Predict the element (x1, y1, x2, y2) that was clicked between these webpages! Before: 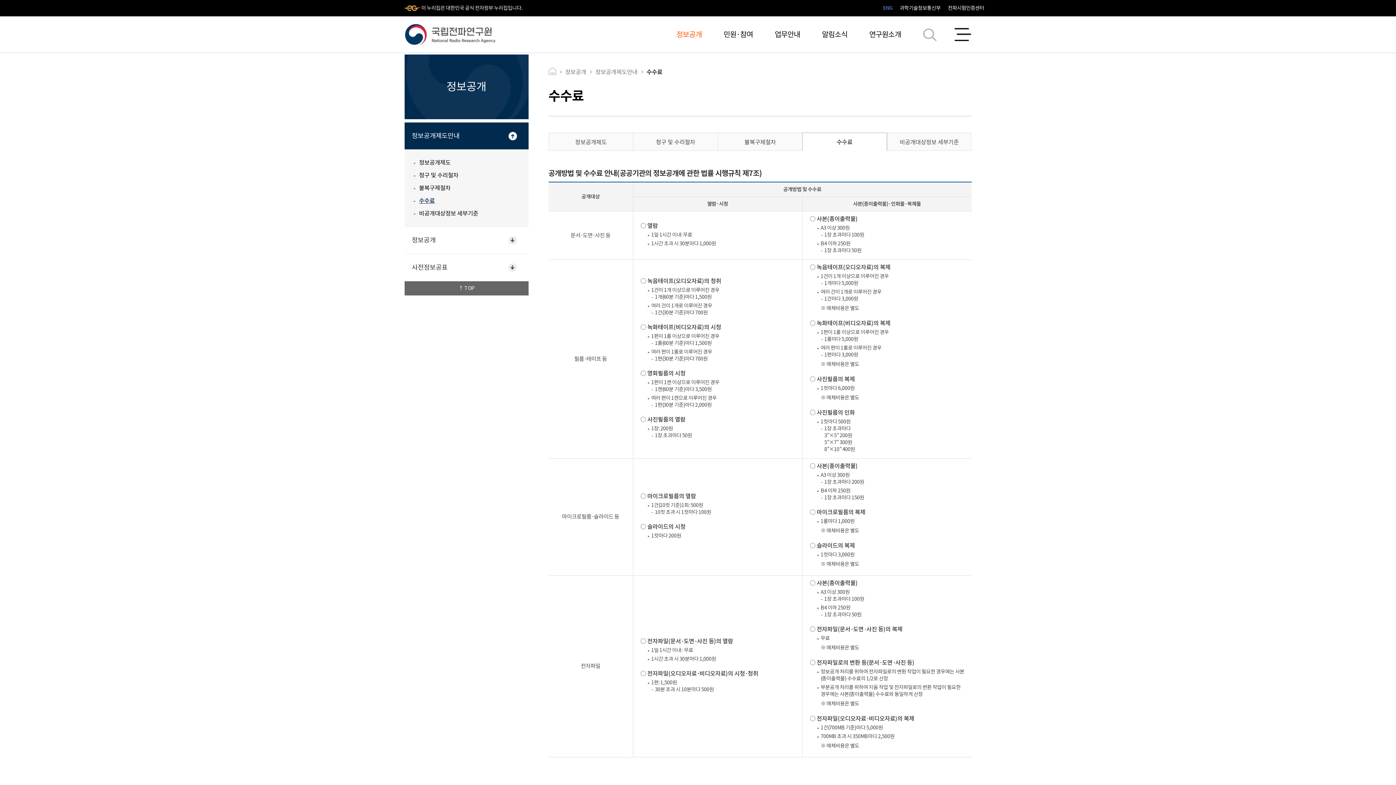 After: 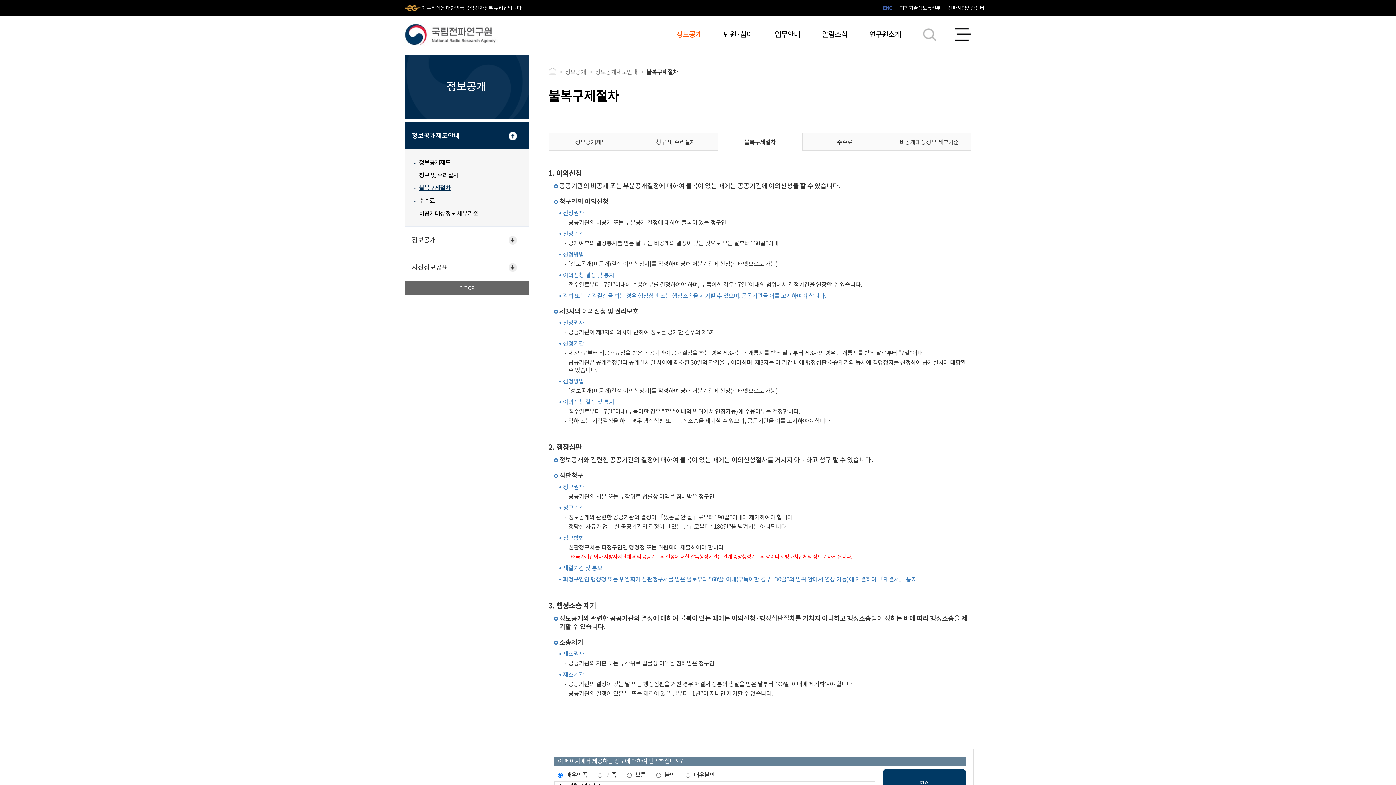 Action: label: 불복구제절차 bbox: (717, 132, 802, 150)